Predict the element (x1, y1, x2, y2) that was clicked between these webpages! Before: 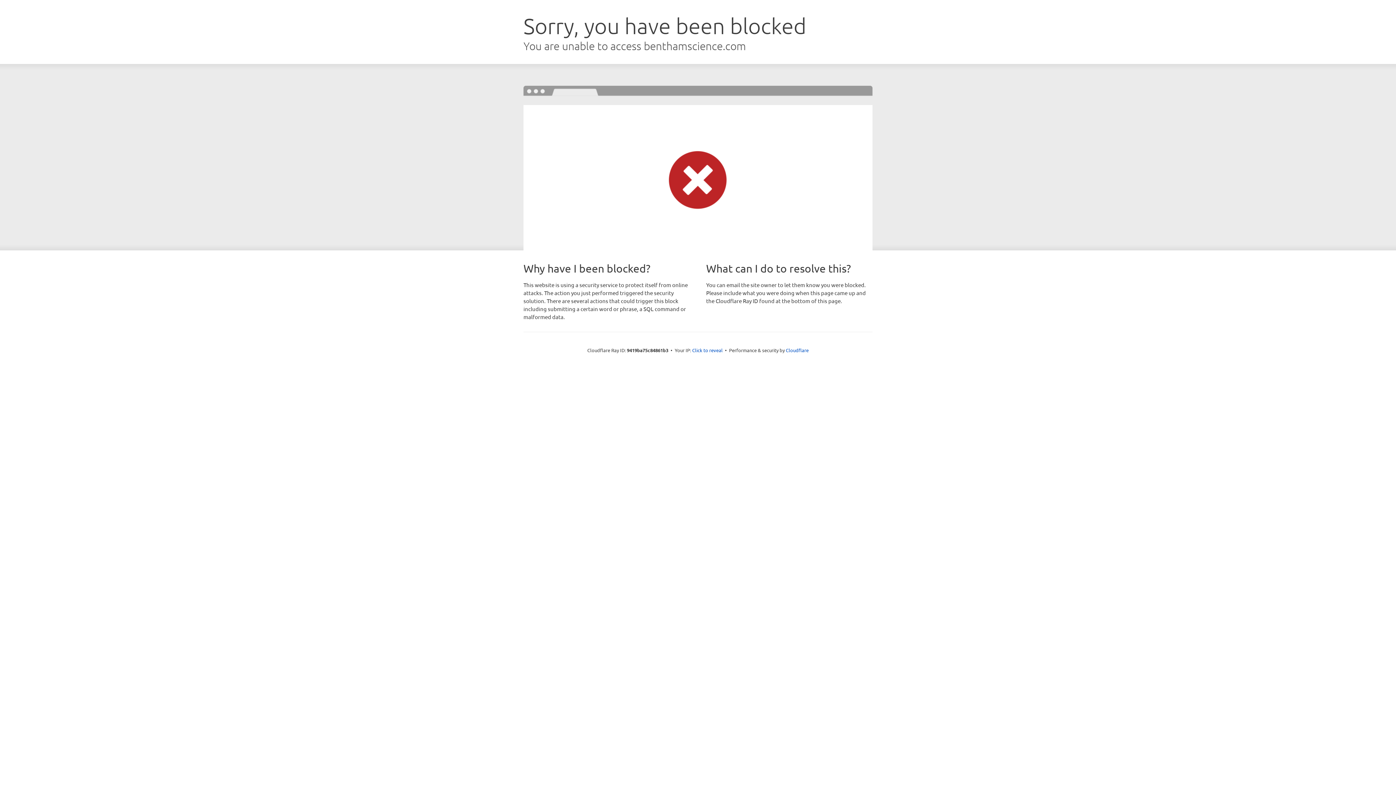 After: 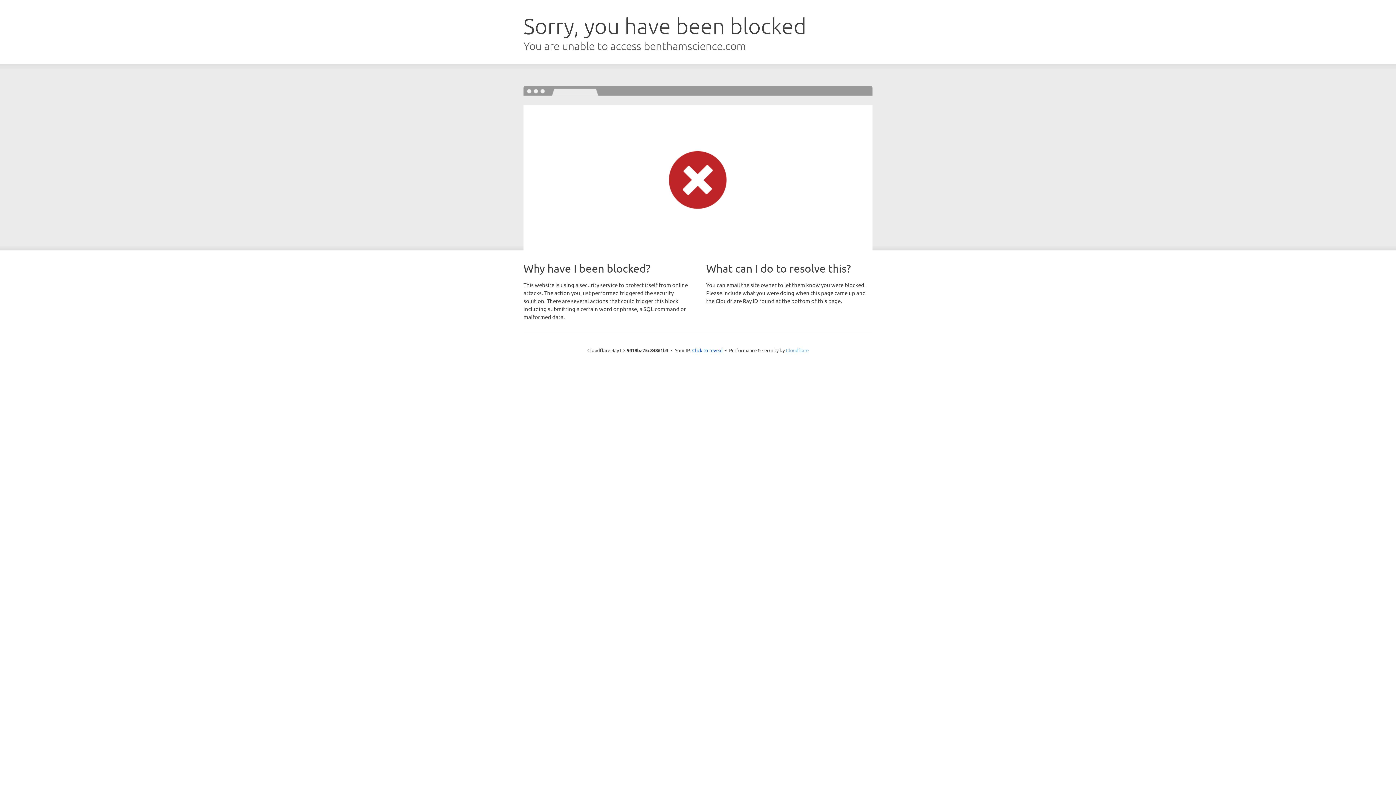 Action: bbox: (786, 347, 808, 353) label: Cloudflare